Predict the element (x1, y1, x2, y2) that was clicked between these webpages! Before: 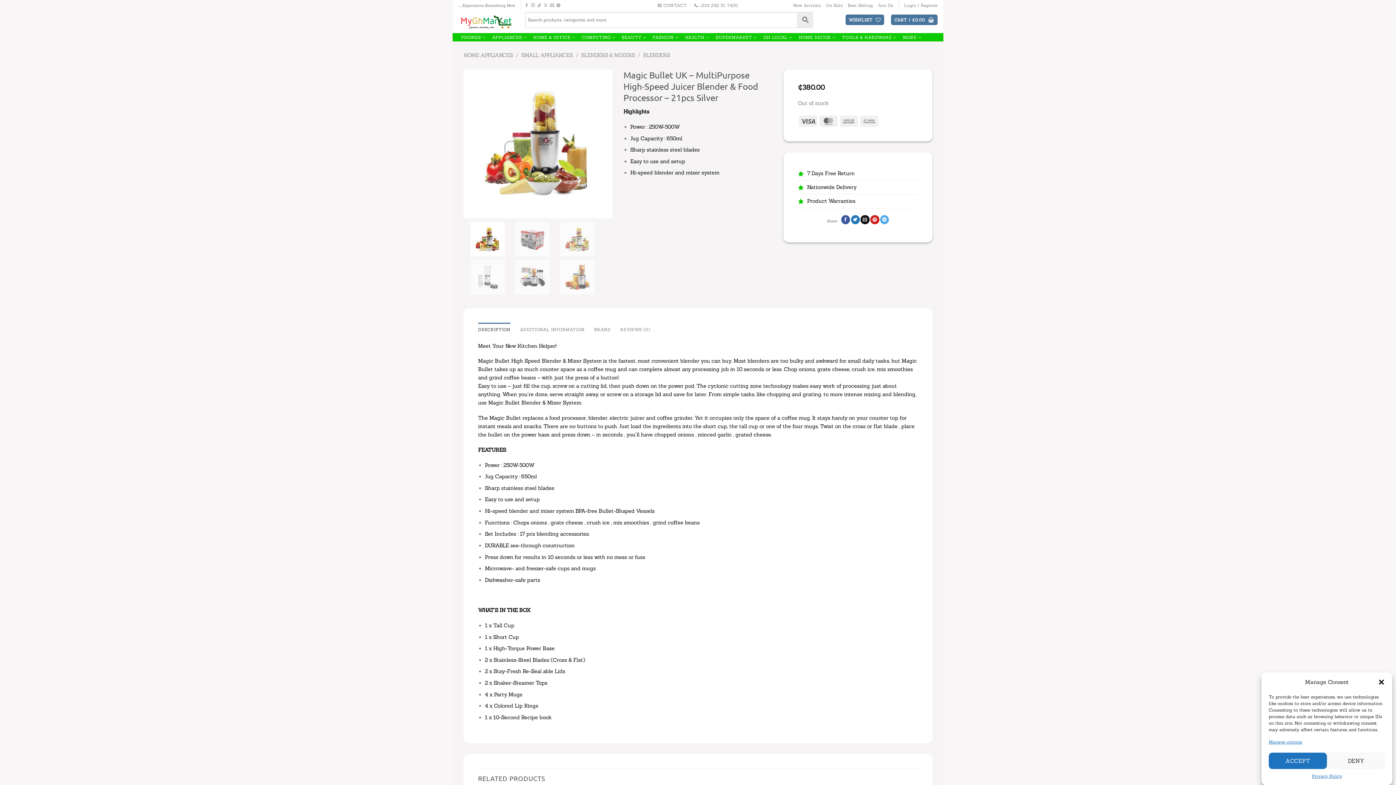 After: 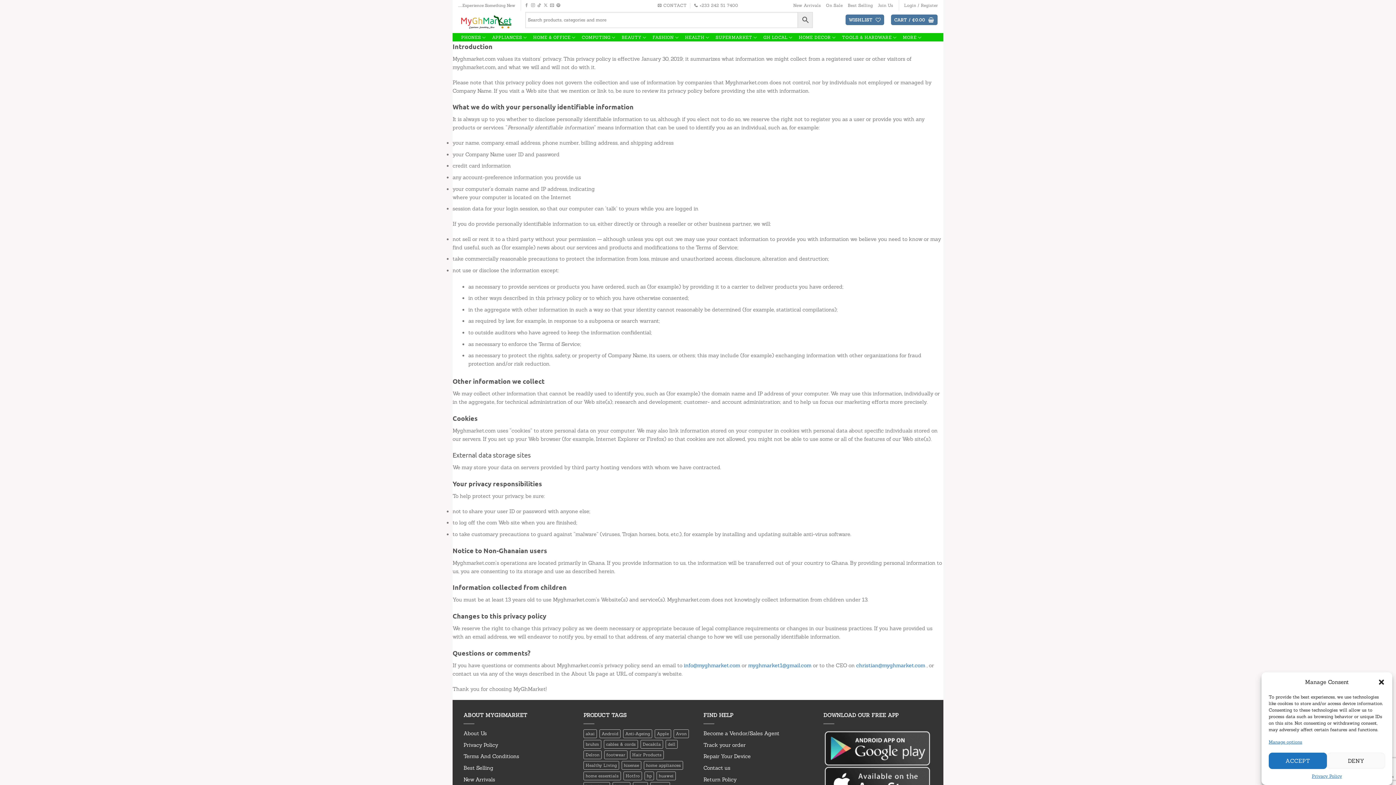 Action: bbox: (1269, 738, 1302, 745) label: Manage options